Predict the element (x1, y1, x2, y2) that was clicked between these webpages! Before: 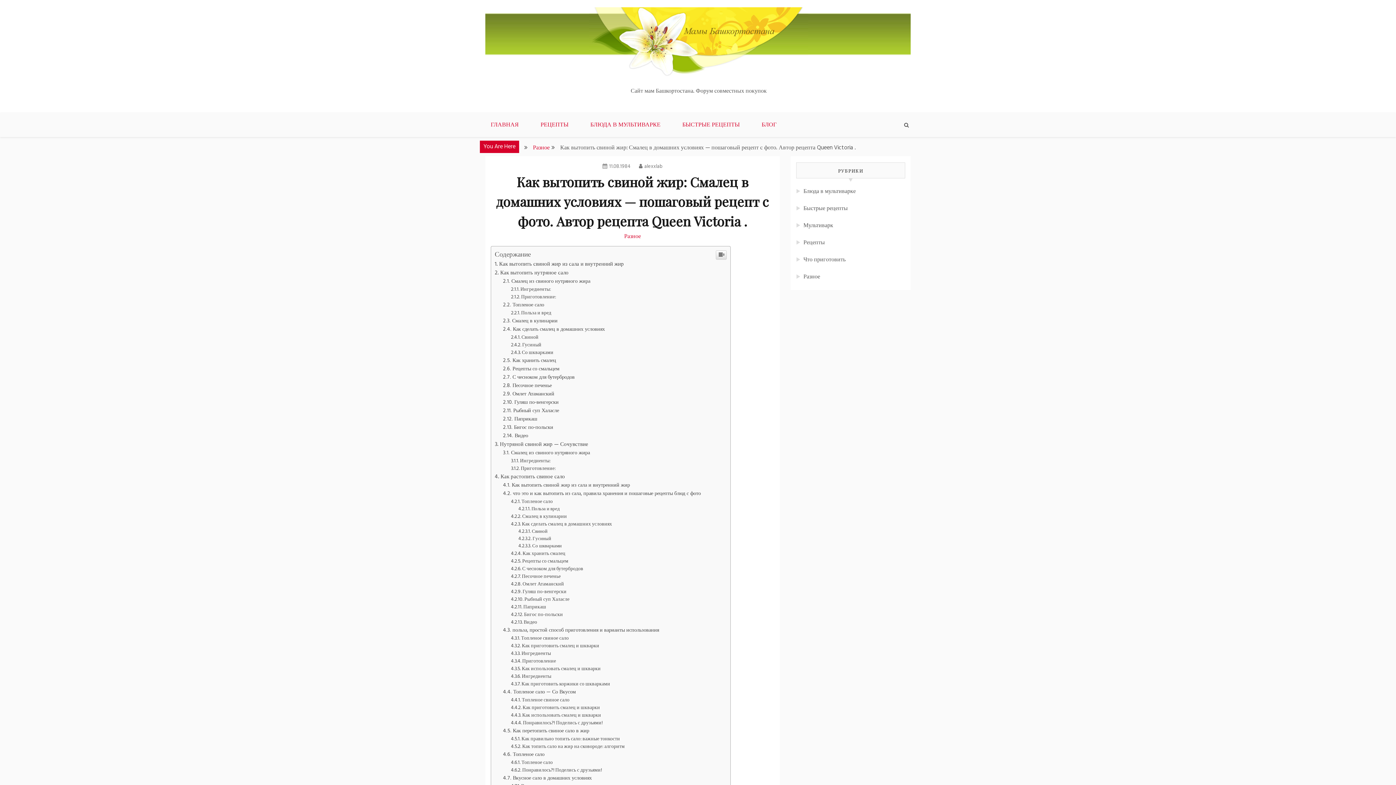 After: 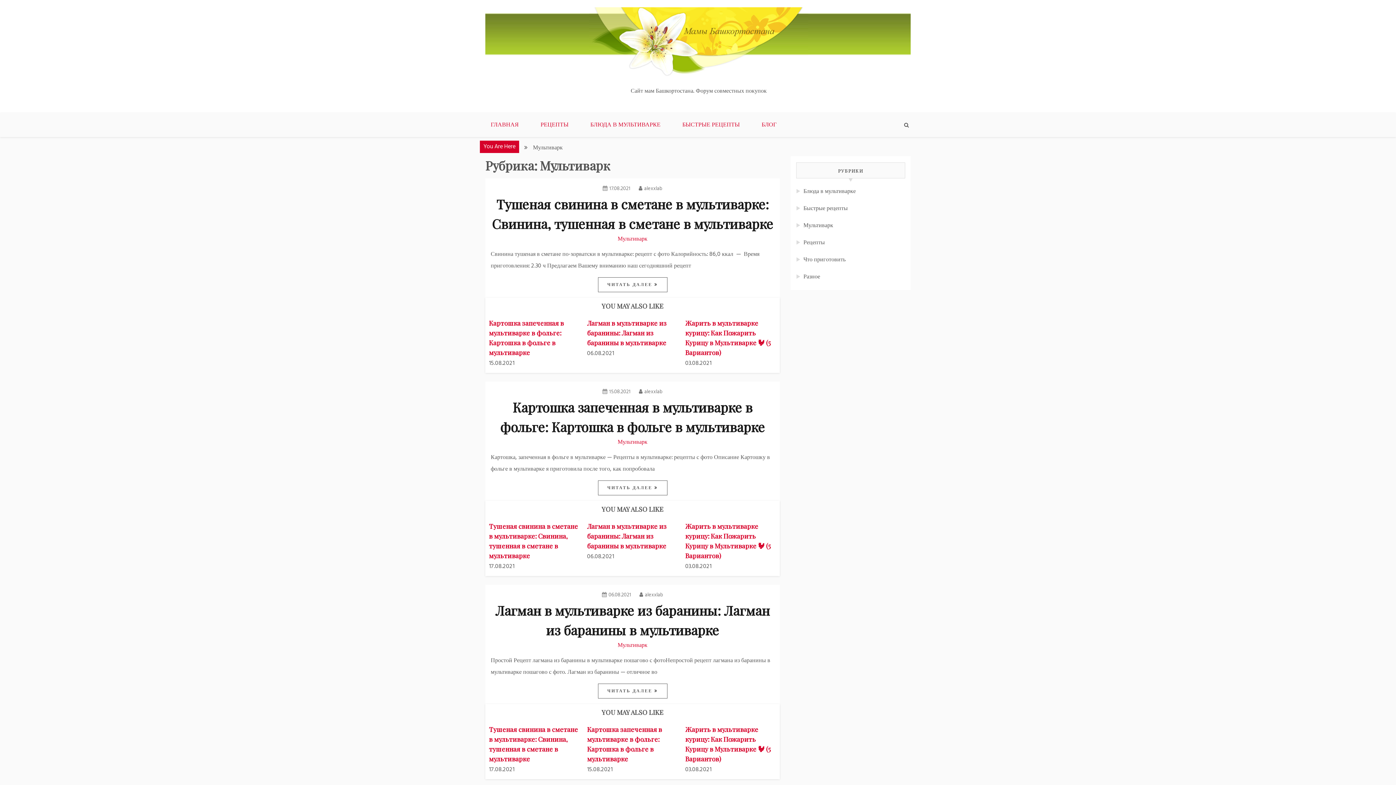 Action: label: Мультиварк bbox: (803, 327, 833, 336)